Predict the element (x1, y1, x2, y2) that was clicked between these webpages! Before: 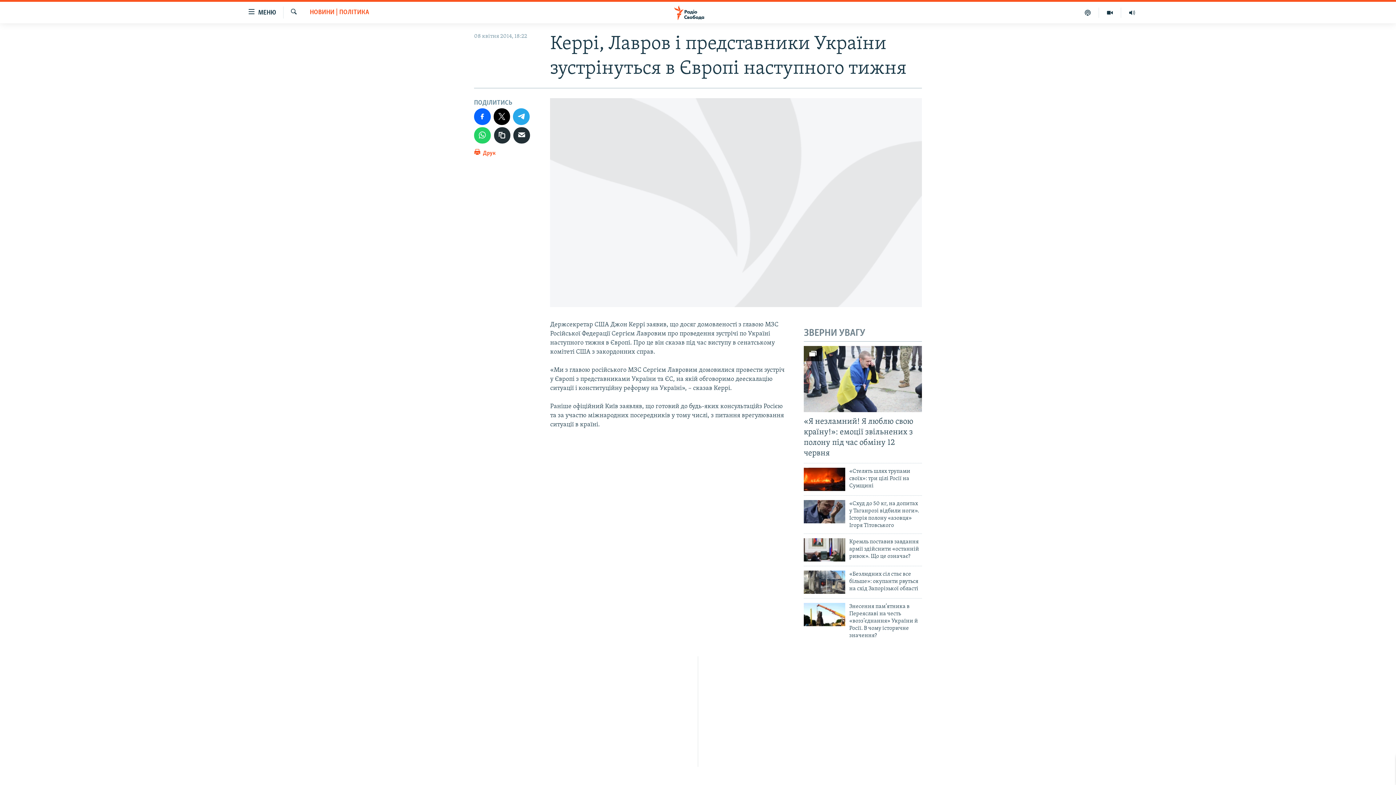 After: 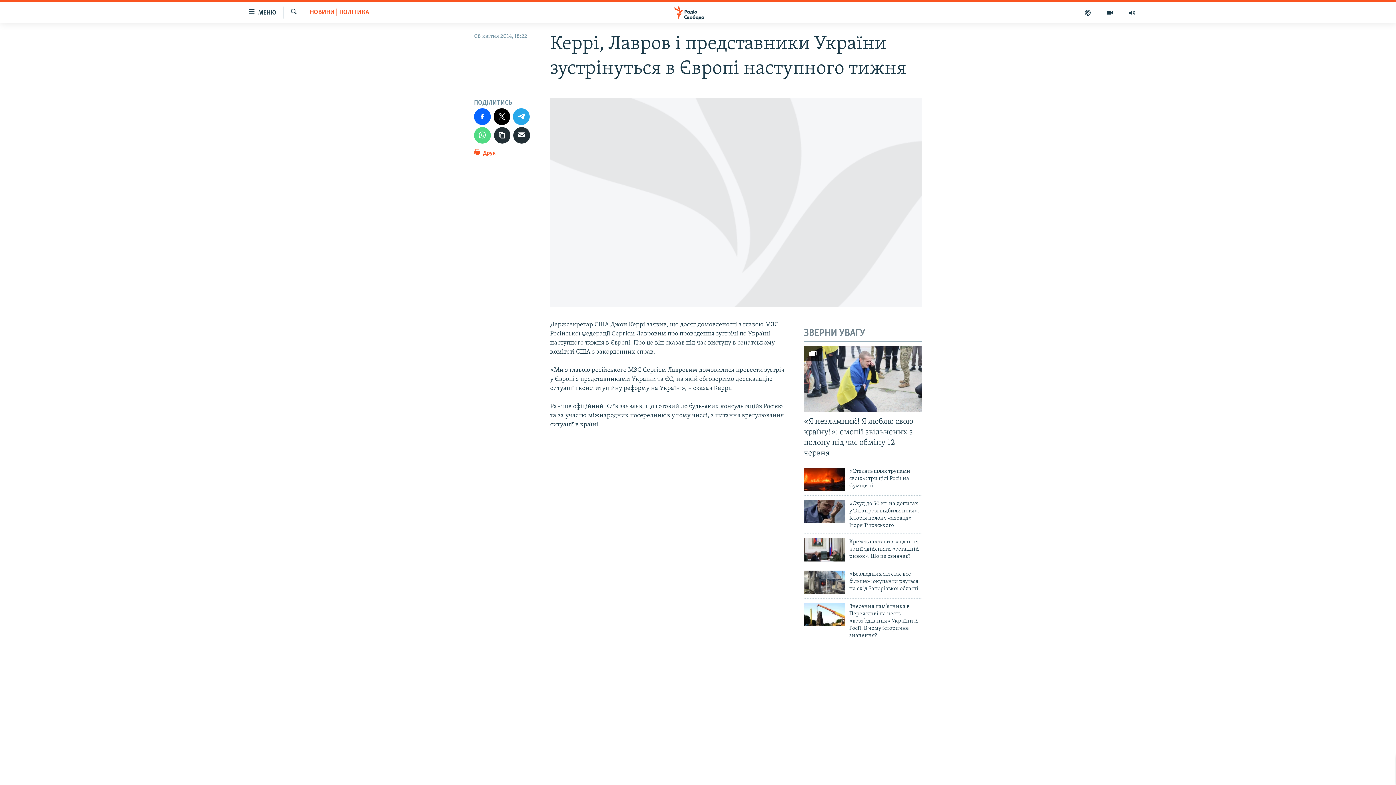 Action: bbox: (474, 127, 490, 143)